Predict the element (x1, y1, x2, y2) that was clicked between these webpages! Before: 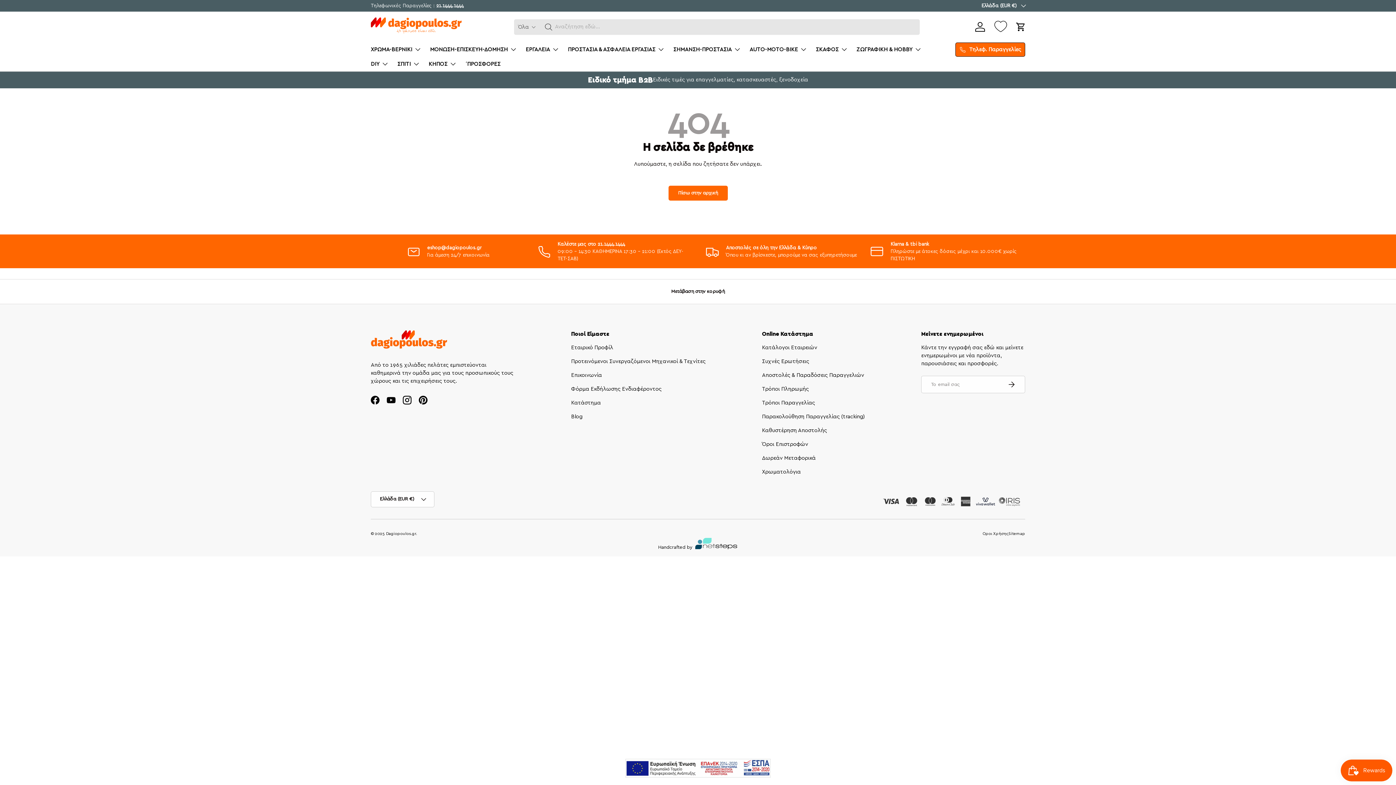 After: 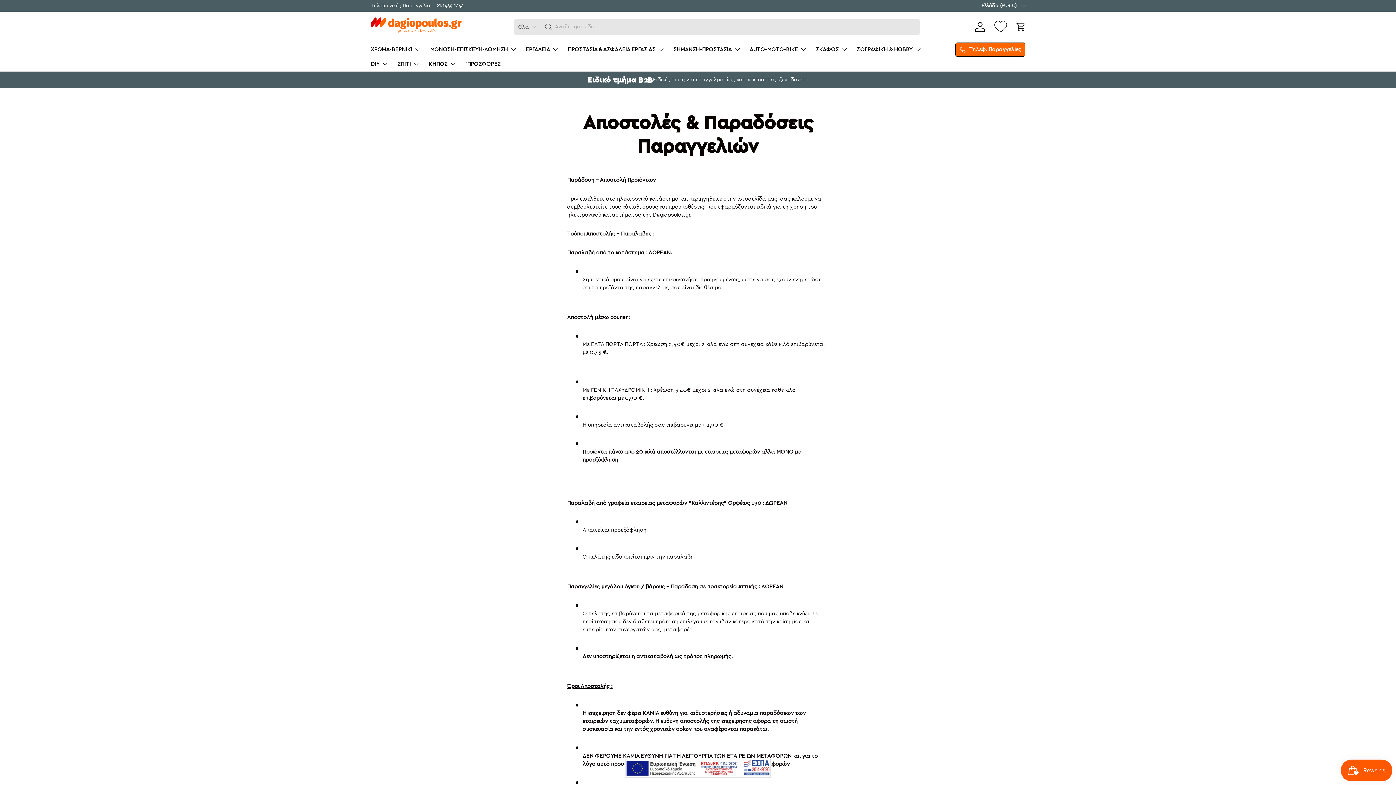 Action: label: Αποστολές & Παραδόσεις Παραγγελιών bbox: (762, 372, 864, 378)